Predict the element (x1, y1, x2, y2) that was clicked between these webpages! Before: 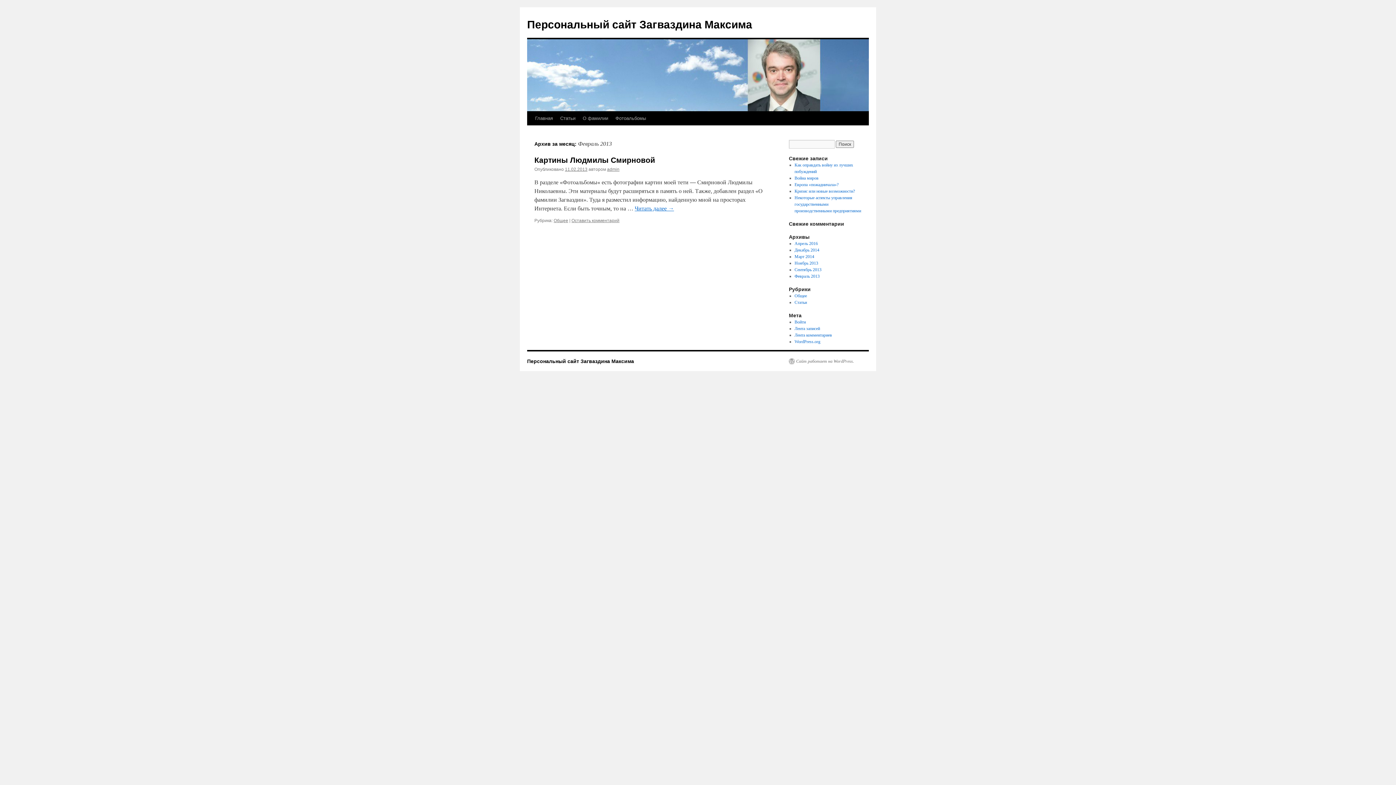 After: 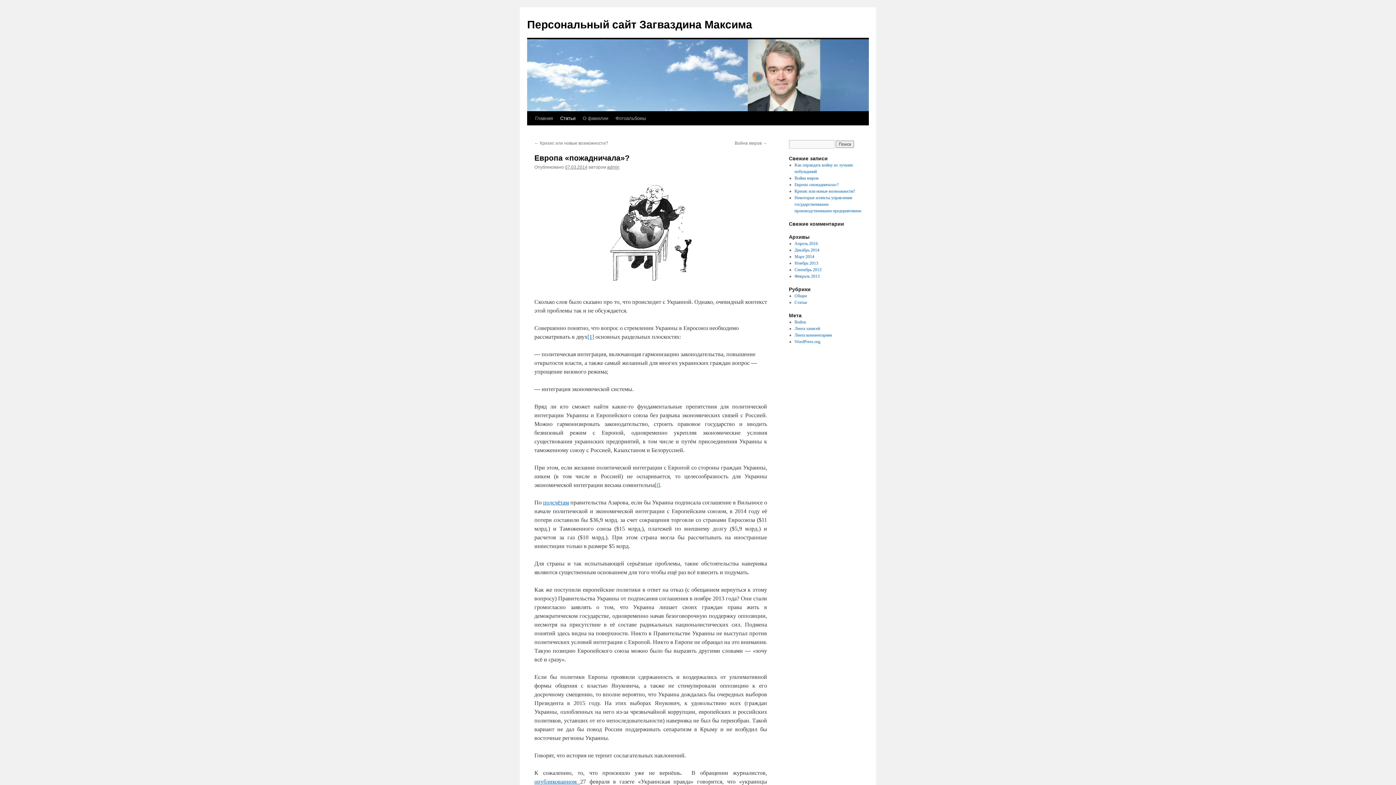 Action: label: Европа «пожадничала»? bbox: (794, 182, 838, 187)